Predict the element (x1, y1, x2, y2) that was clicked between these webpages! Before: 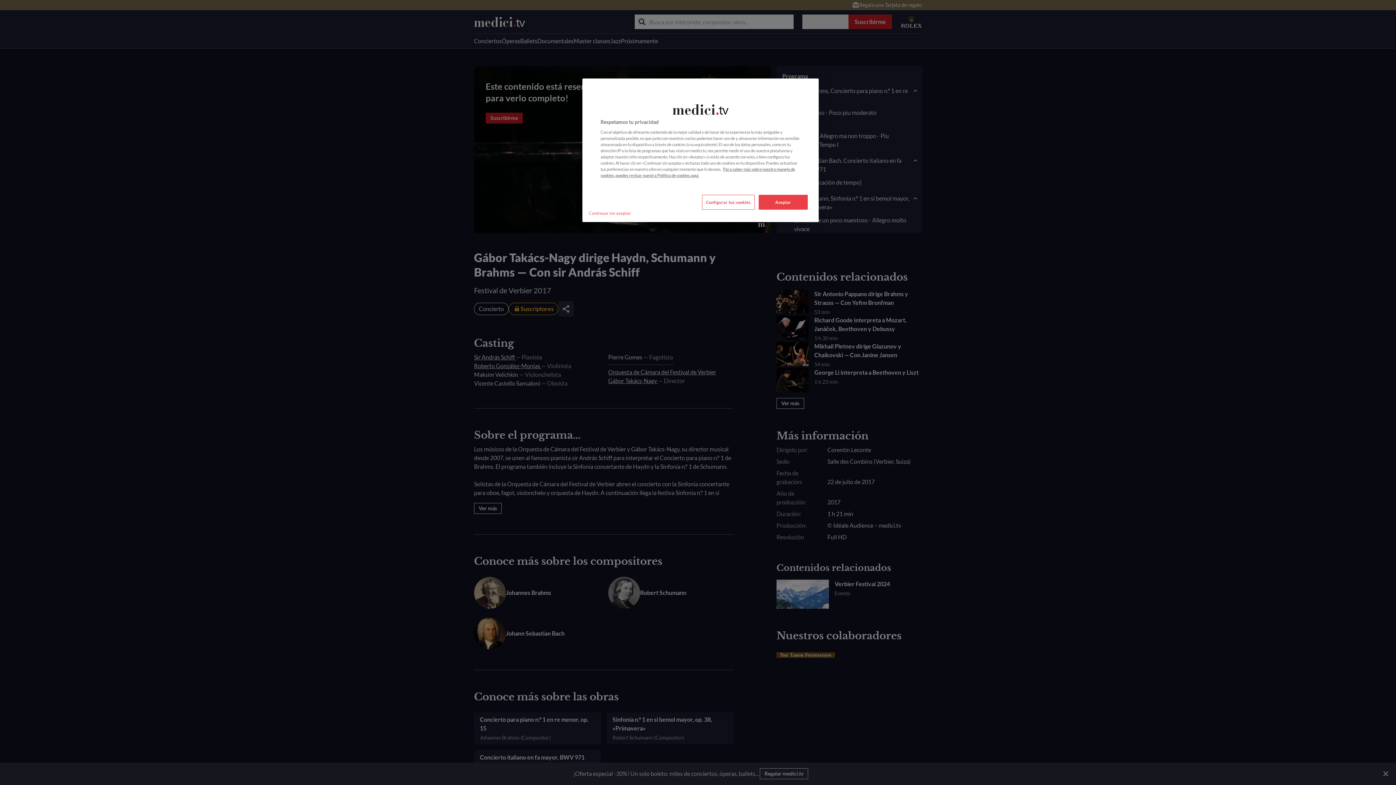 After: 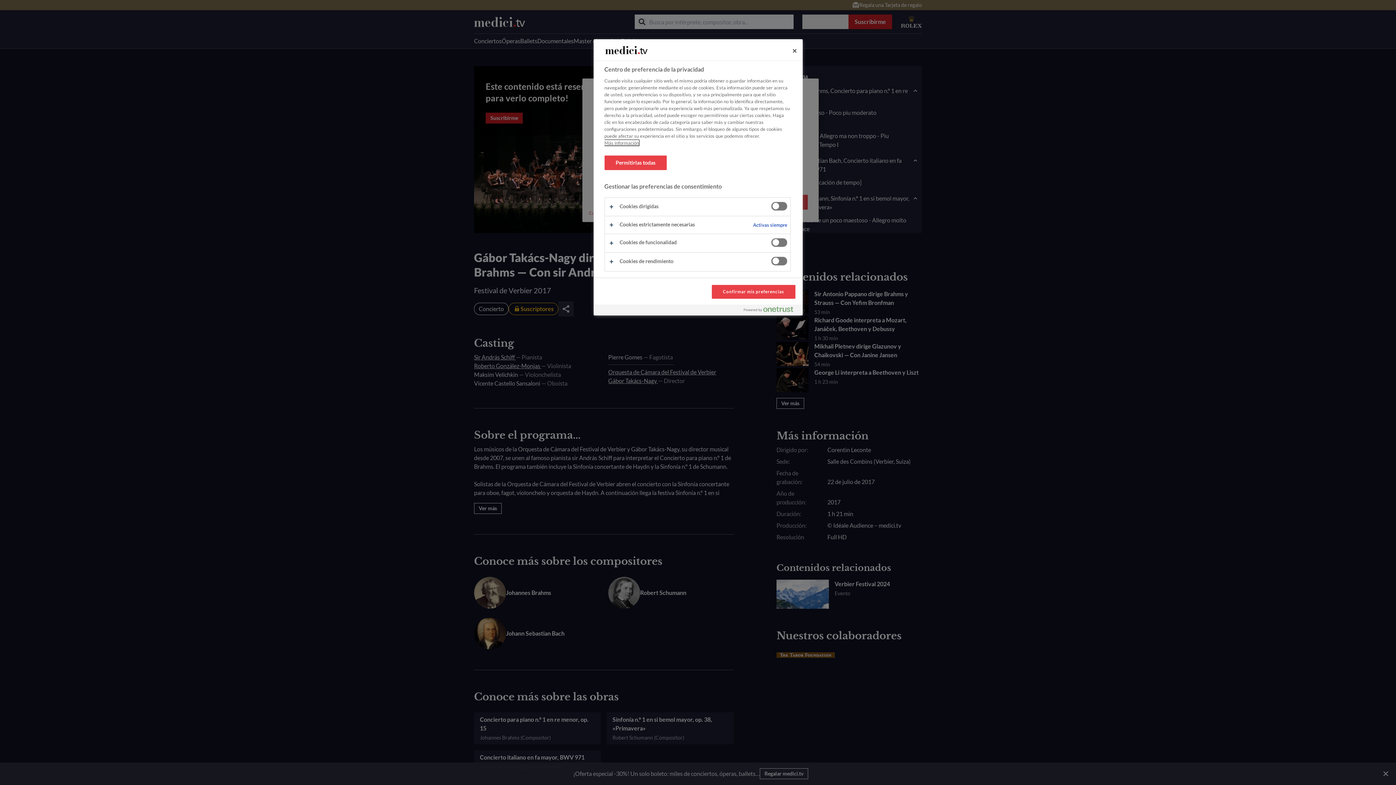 Action: label: Configurar tus cookies bbox: (702, 194, 754, 209)